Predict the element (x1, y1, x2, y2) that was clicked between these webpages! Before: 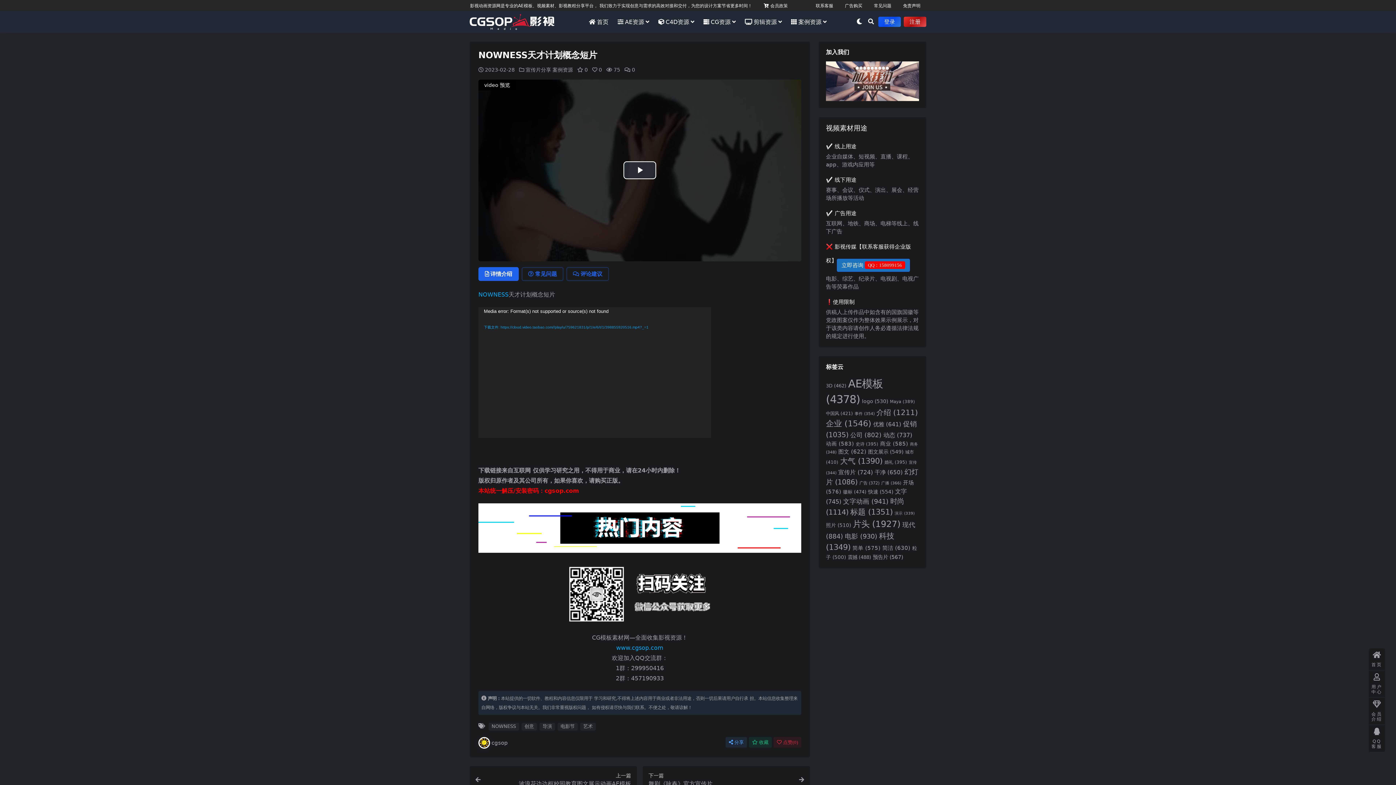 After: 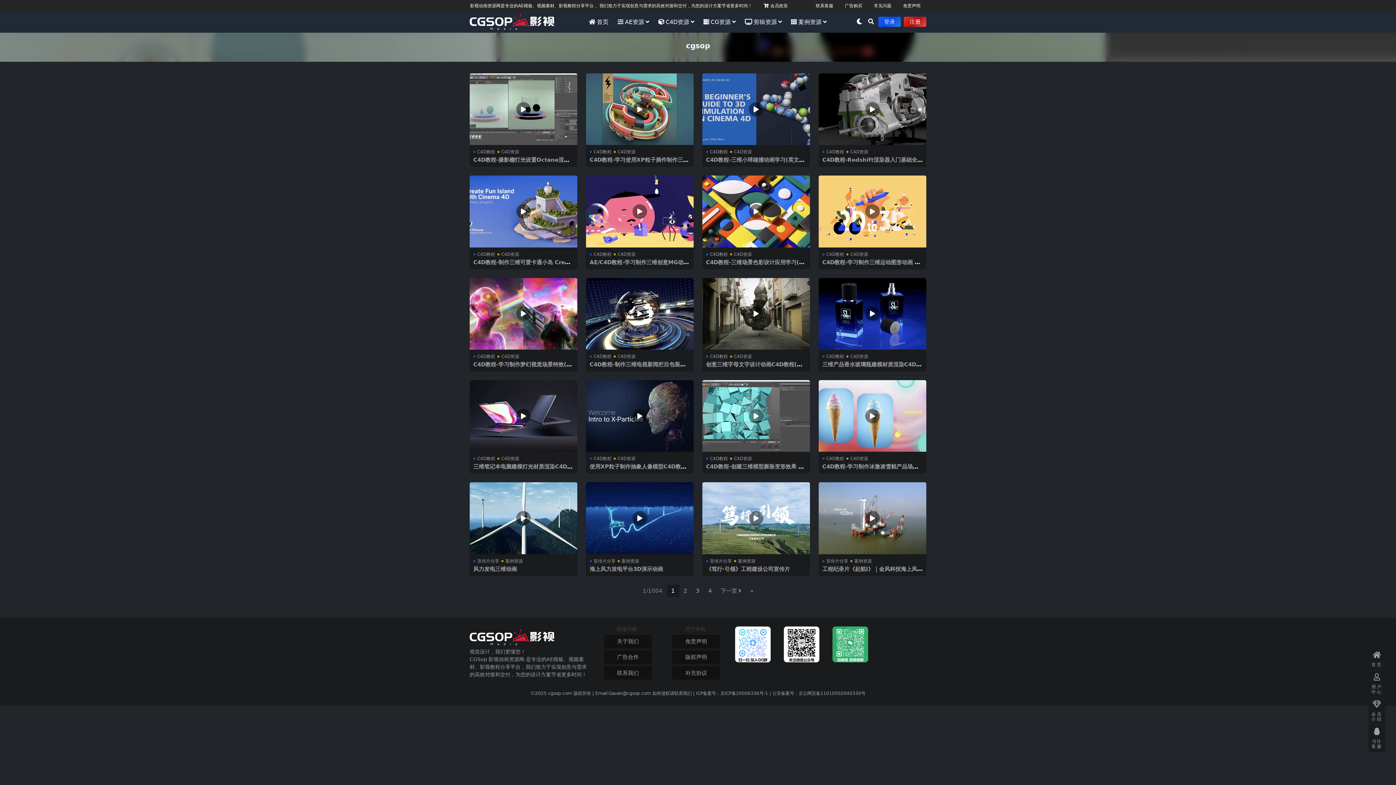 Action: bbox: (478, 737, 508, 749) label: cgsop